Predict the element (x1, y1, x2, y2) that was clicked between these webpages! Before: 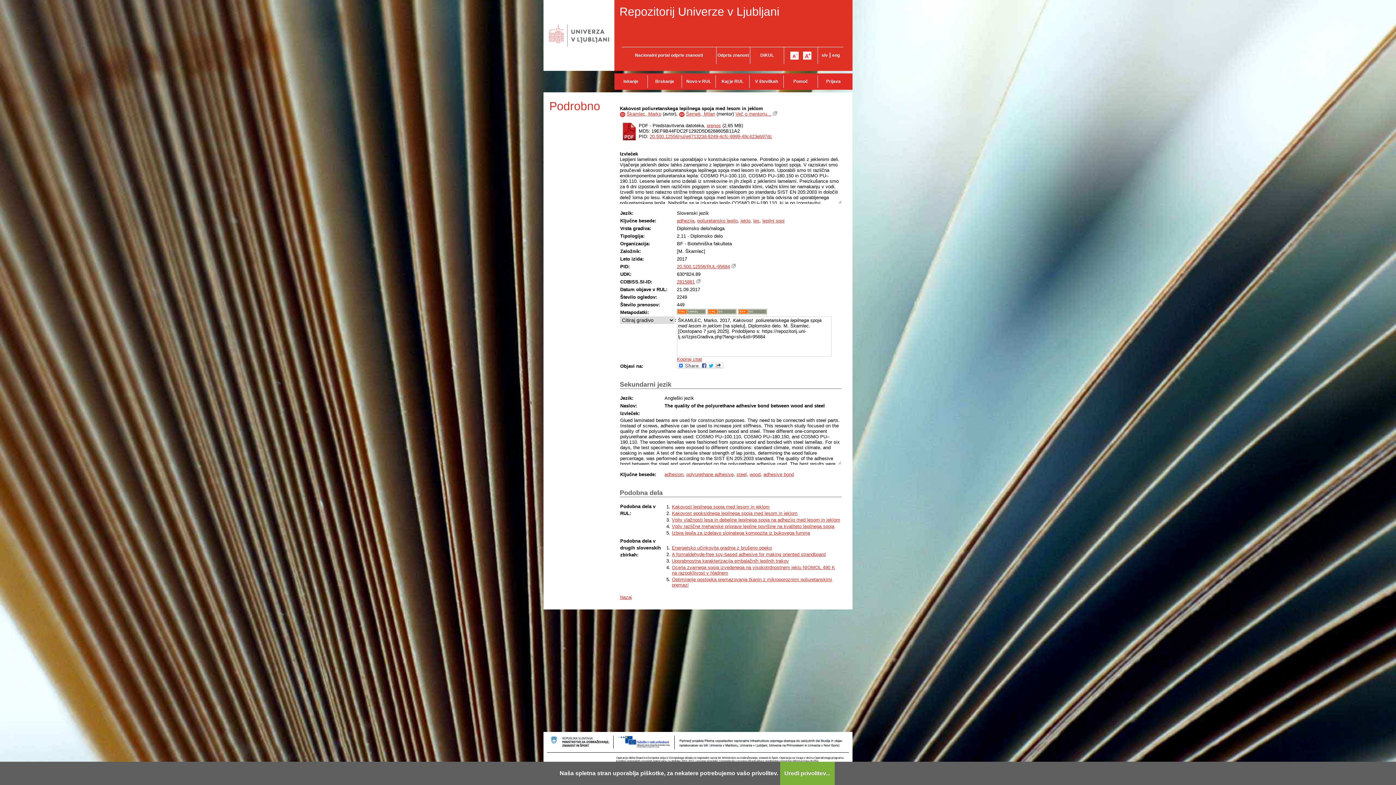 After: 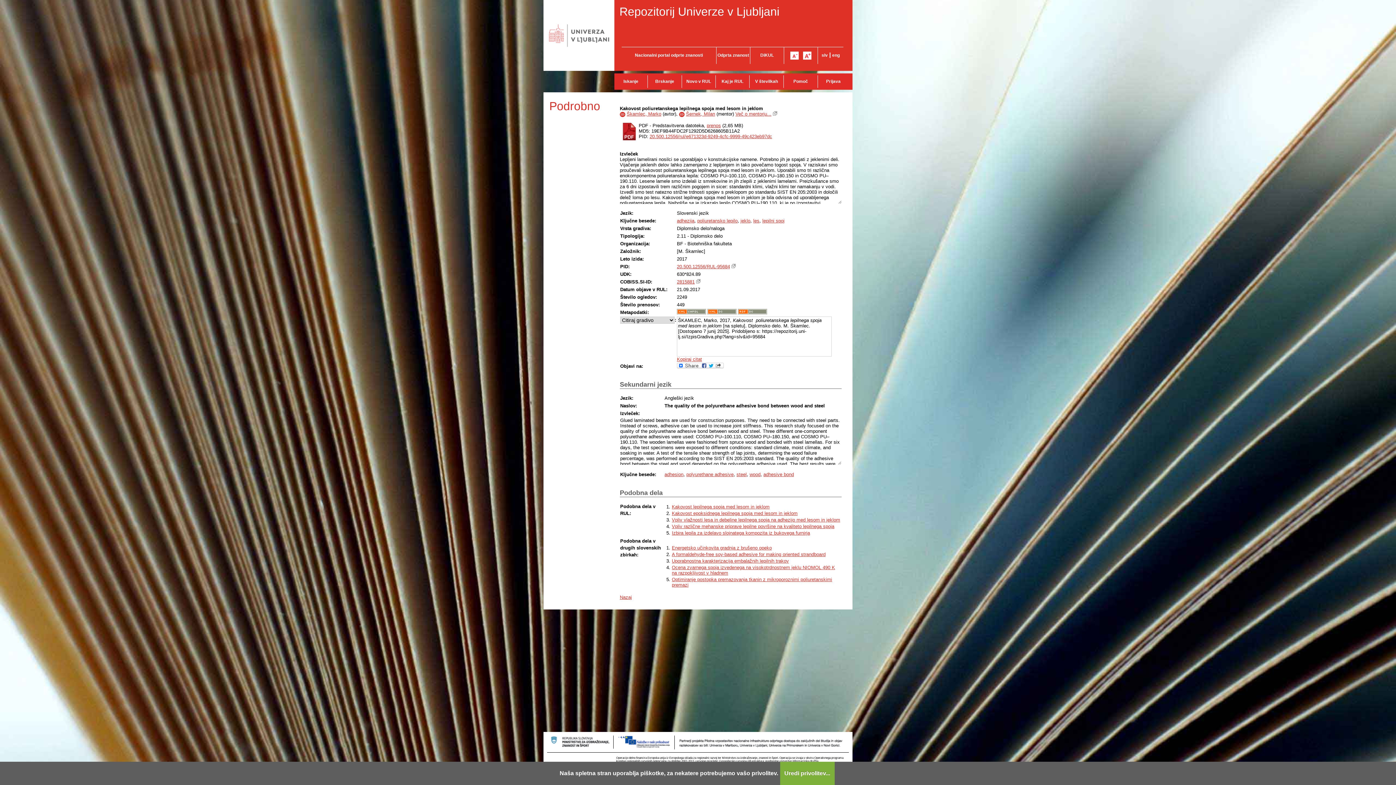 Action: label: 20.500.12556/rul/e671323d-9249-4cfc-9999-49c423eb97dc bbox: (649, 133, 772, 139)